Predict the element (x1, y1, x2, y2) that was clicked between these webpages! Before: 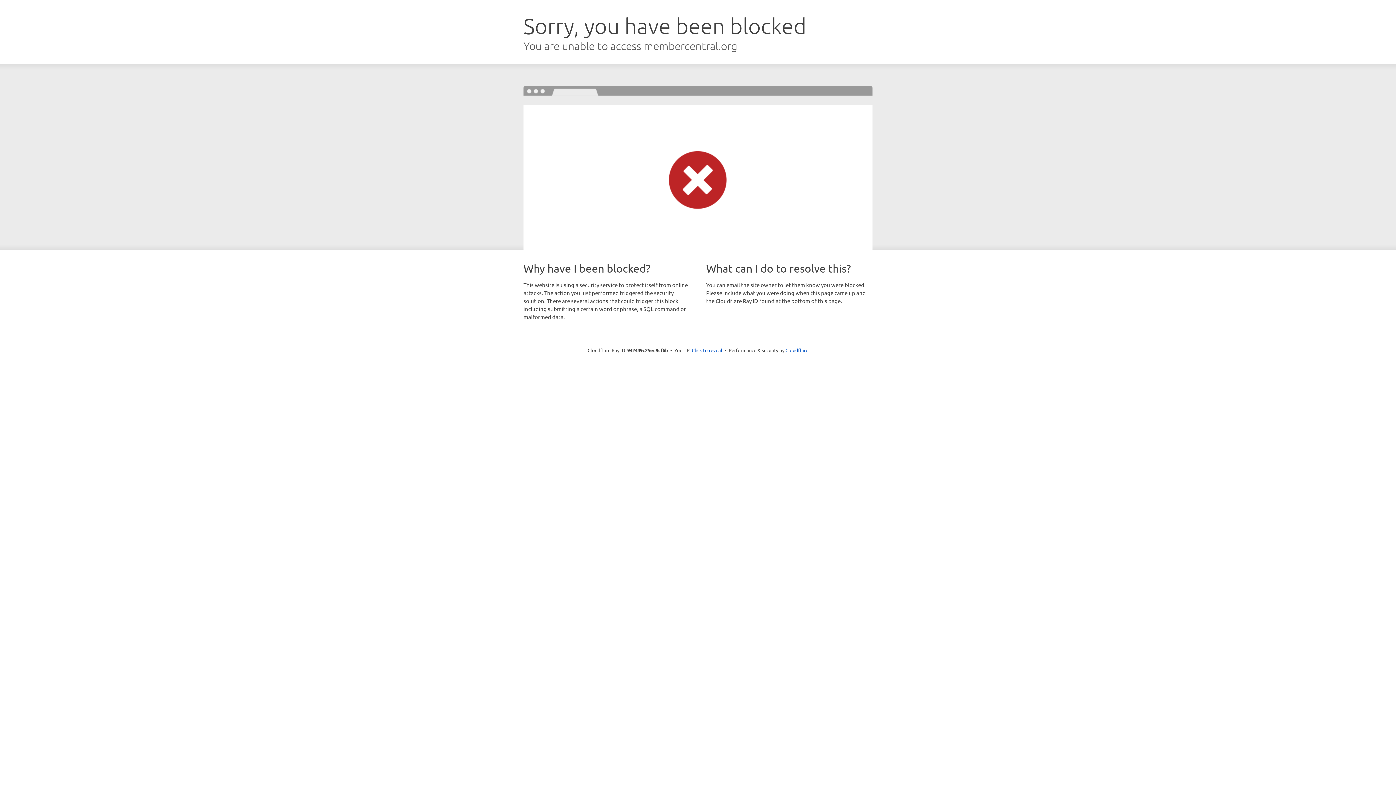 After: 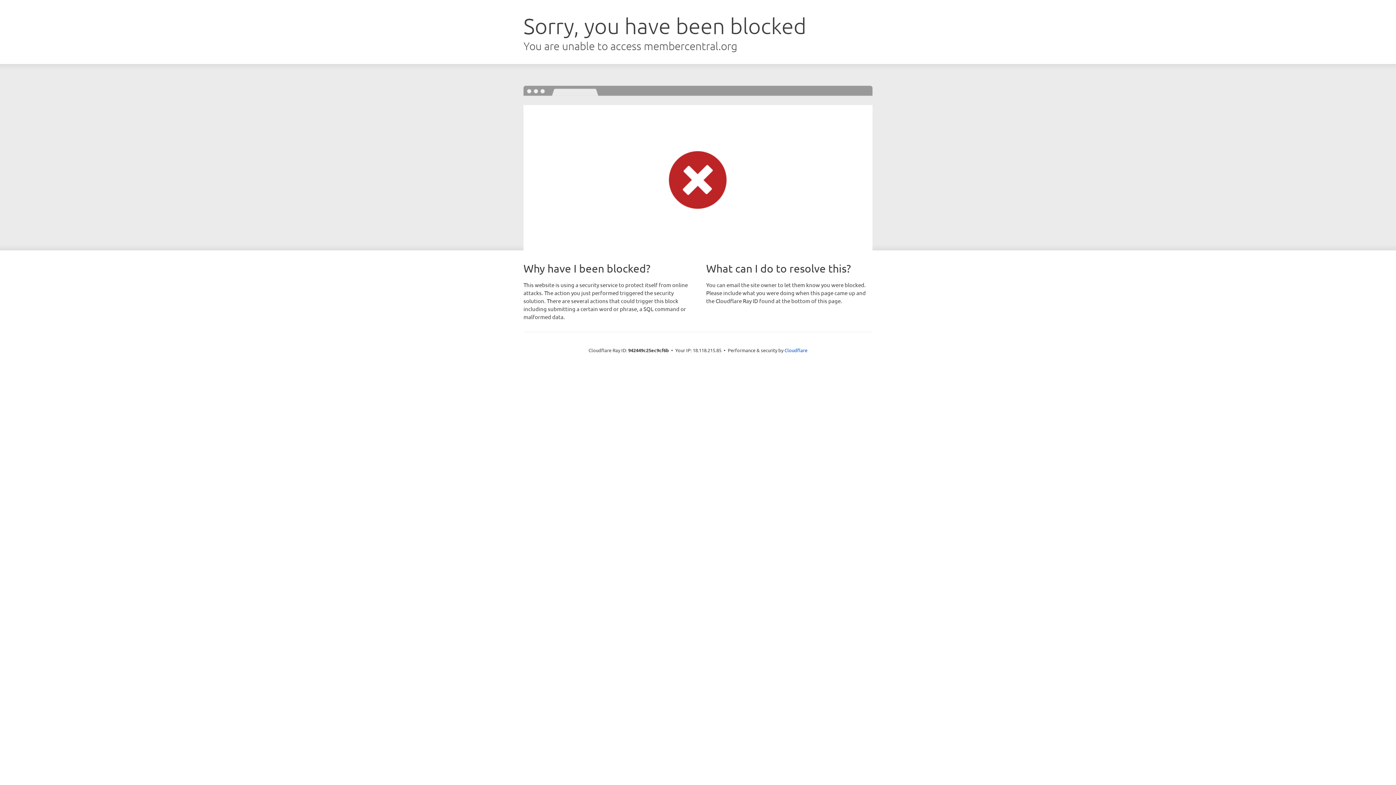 Action: label: Click to reveal bbox: (692, 346, 722, 353)